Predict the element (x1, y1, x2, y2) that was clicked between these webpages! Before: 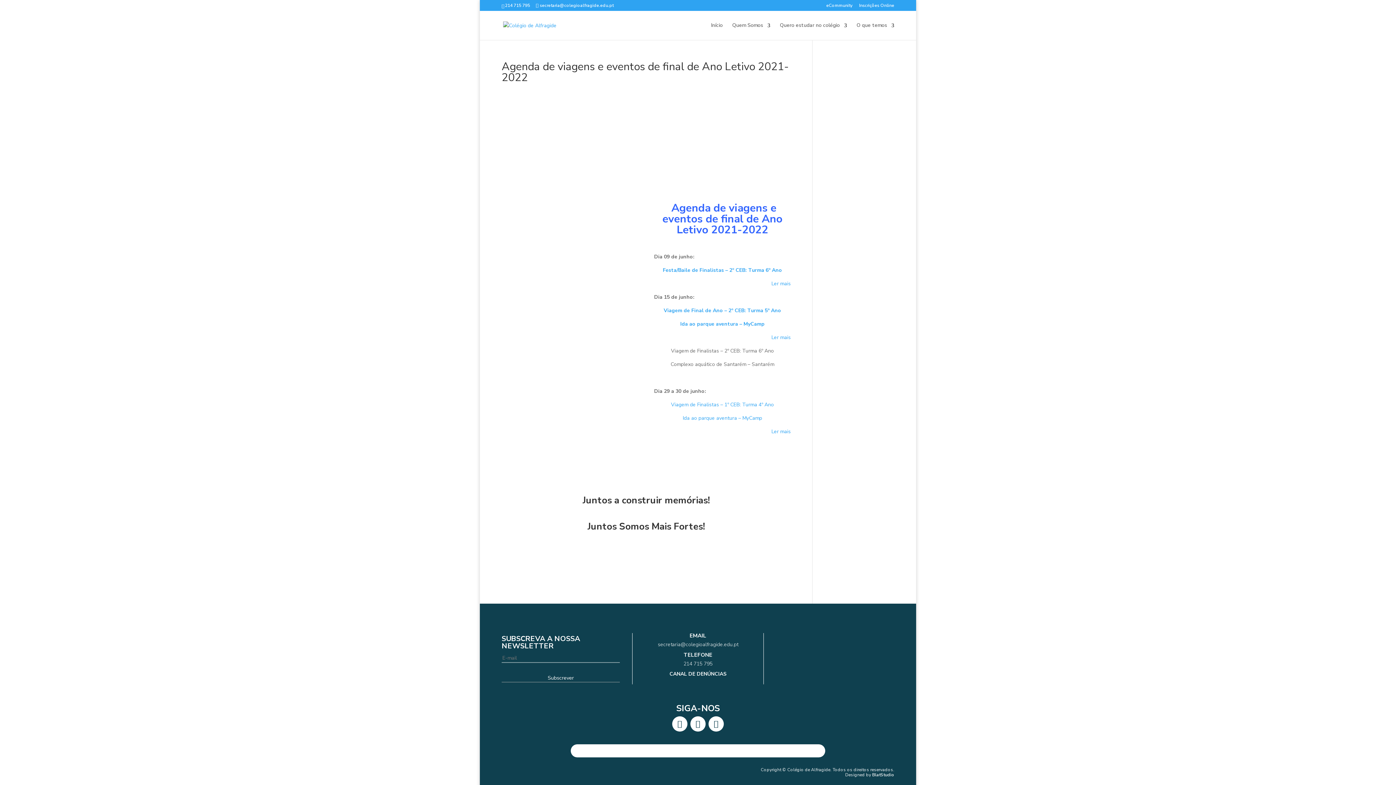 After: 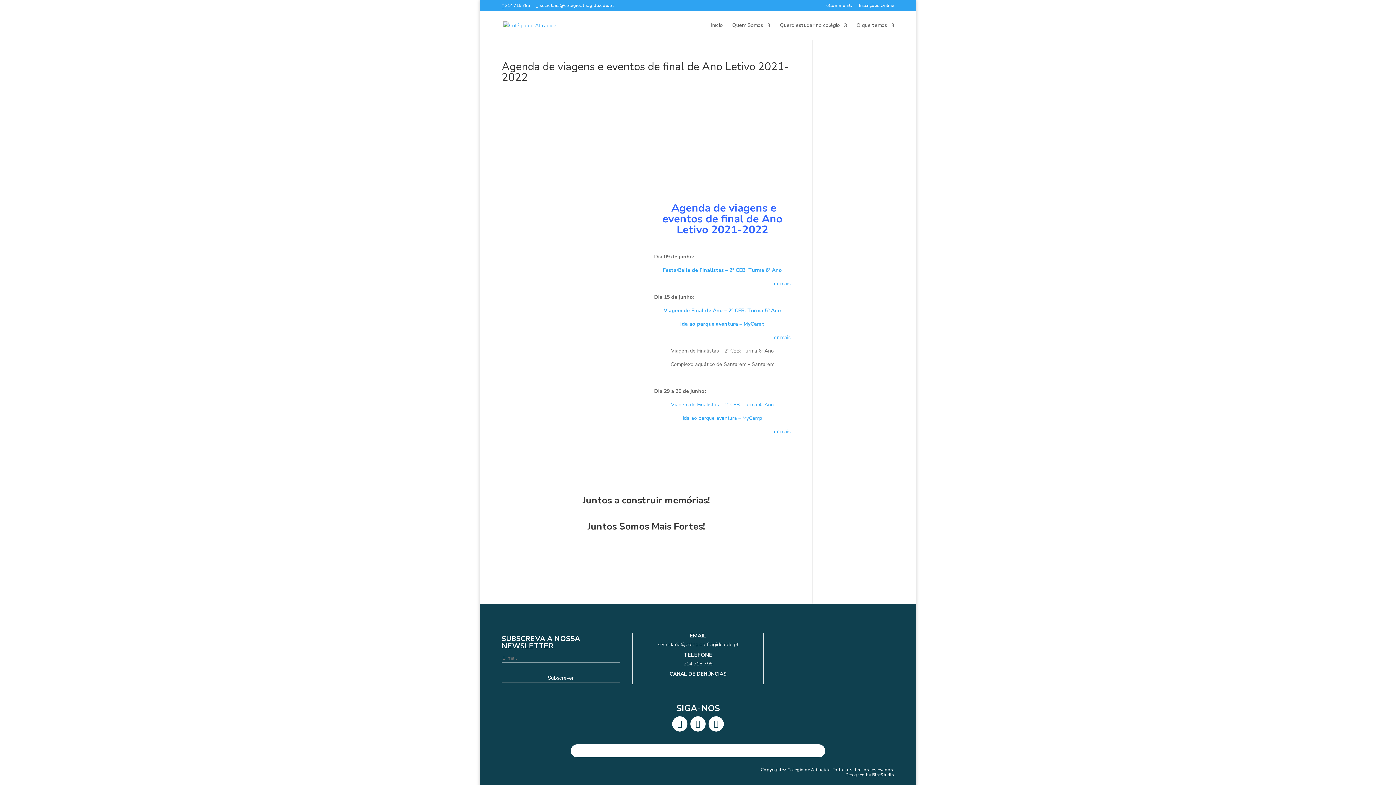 Action: bbox: (708, 716, 724, 732)